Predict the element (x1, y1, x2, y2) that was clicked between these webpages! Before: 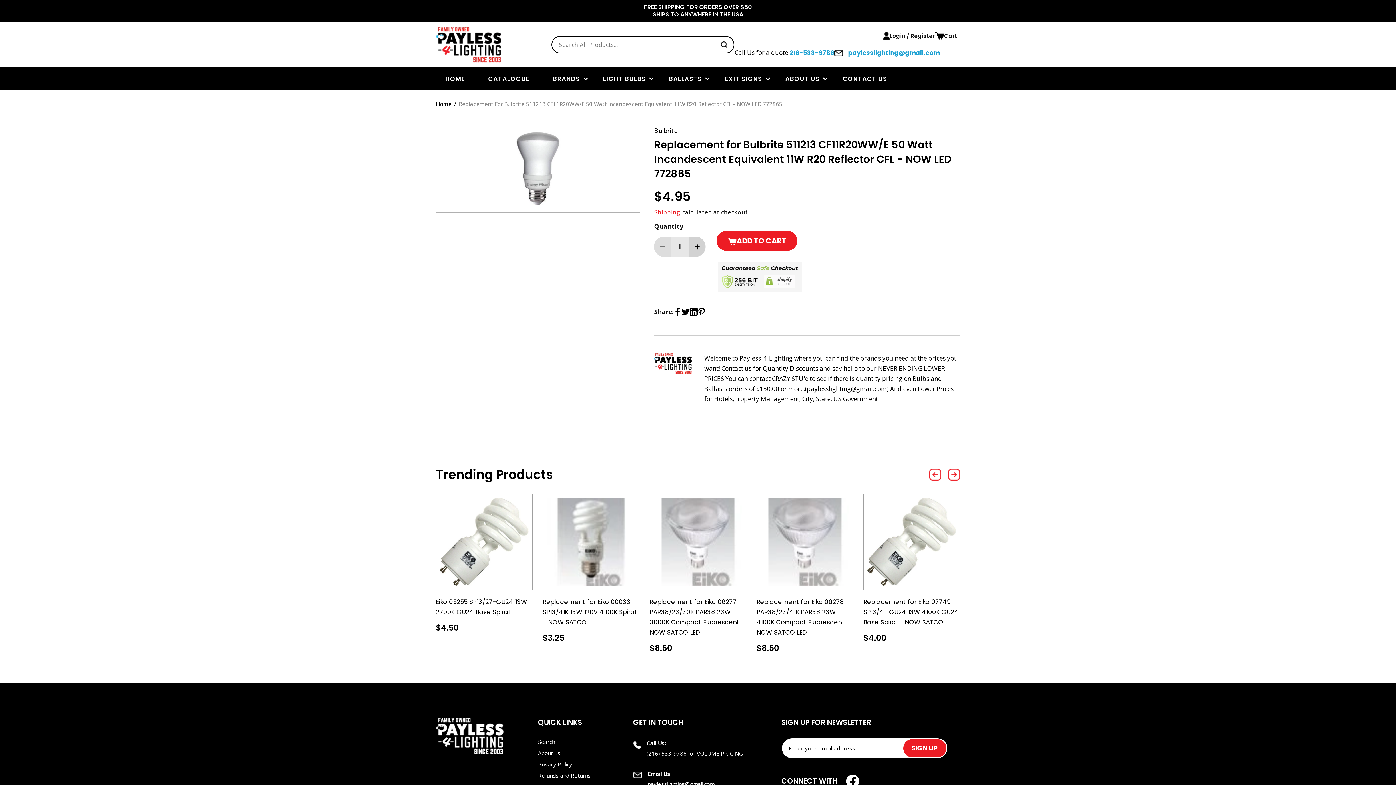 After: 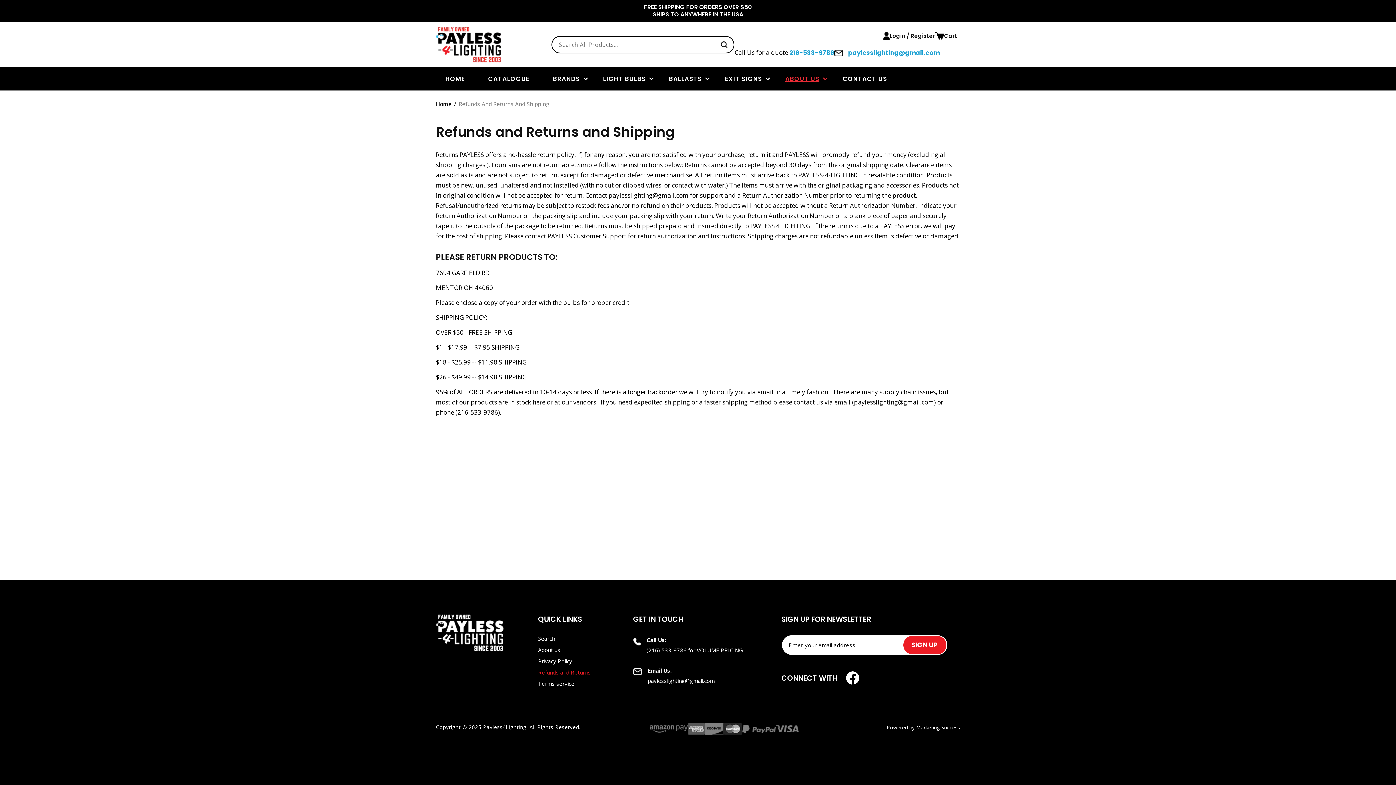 Action: label: Refunds and Returns bbox: (538, 772, 590, 779)